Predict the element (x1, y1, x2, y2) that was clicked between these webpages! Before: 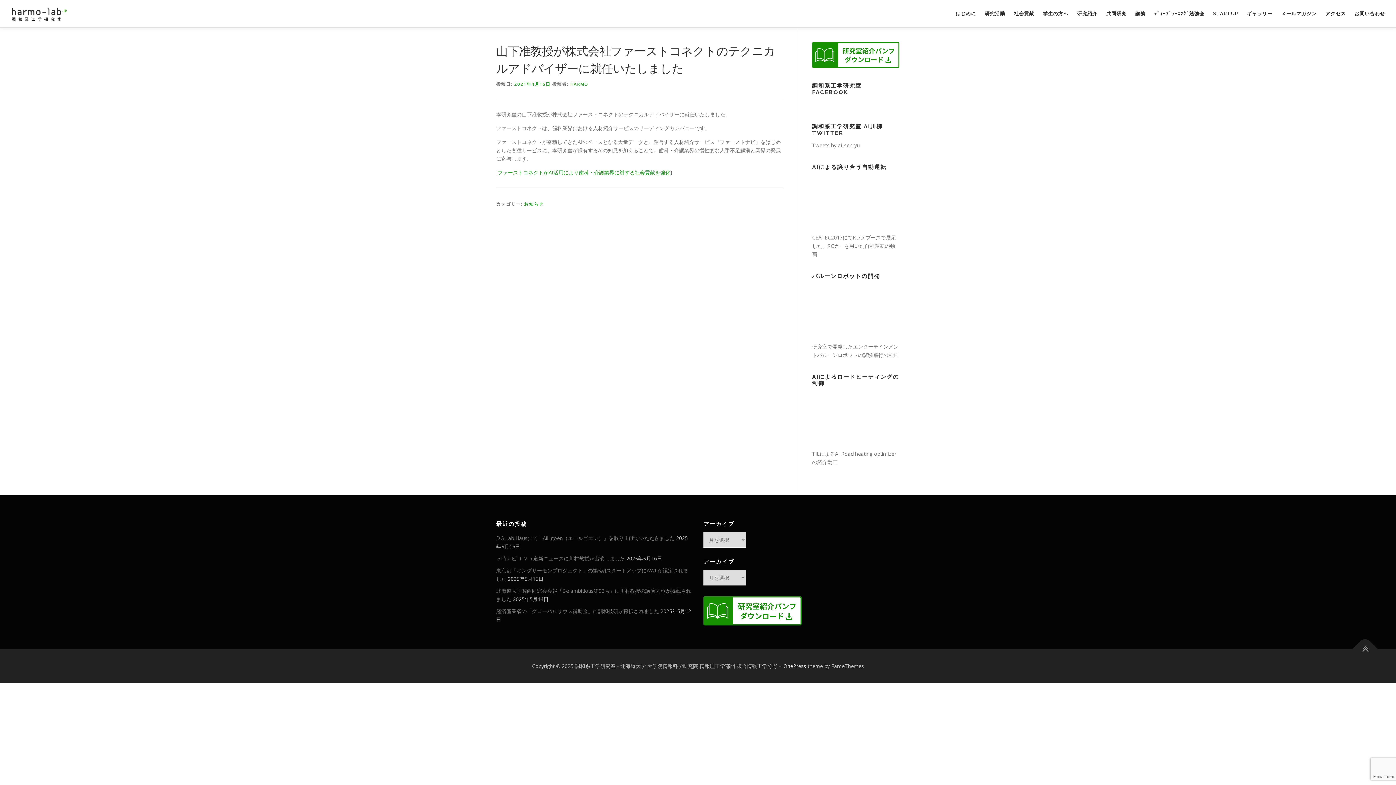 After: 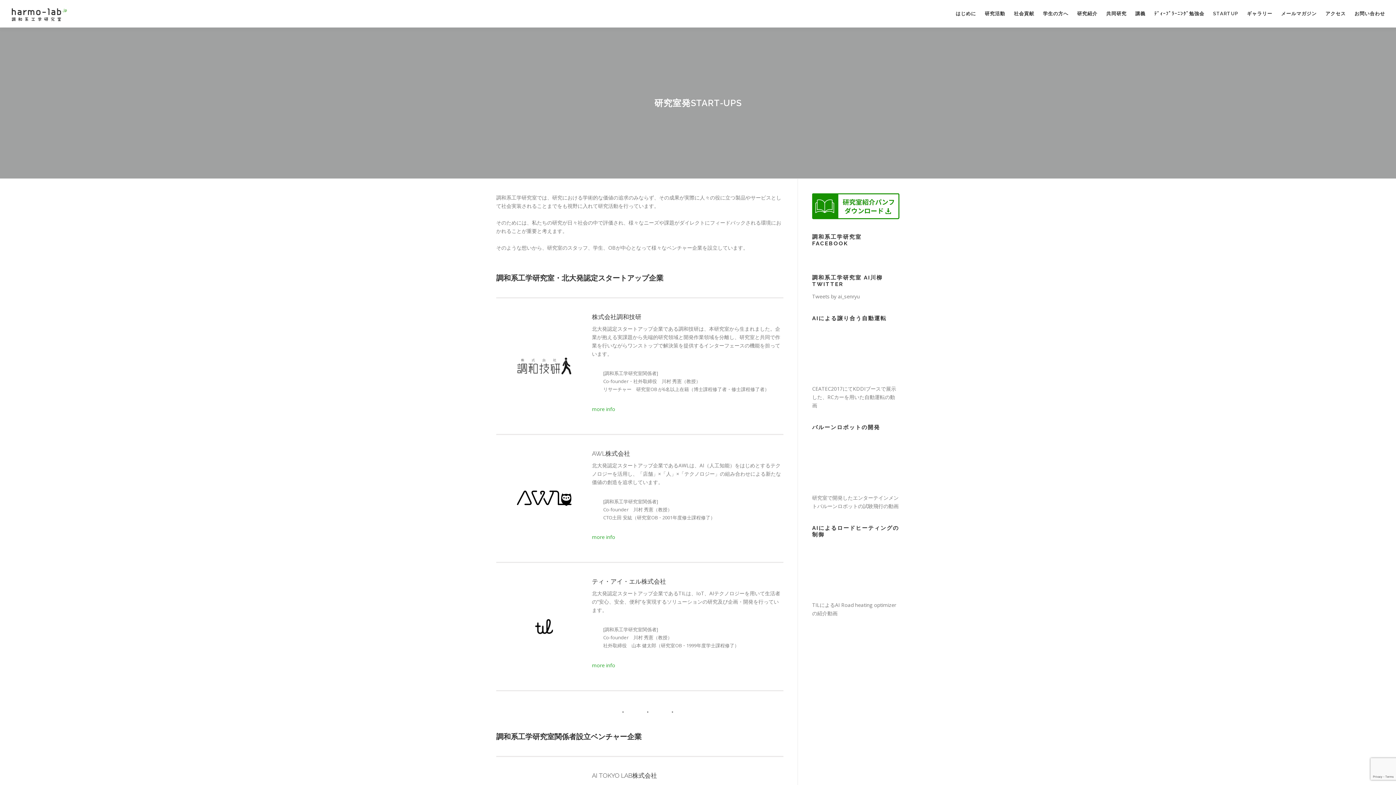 Action: label: STARTUP bbox: (1209, 0, 1242, 27)